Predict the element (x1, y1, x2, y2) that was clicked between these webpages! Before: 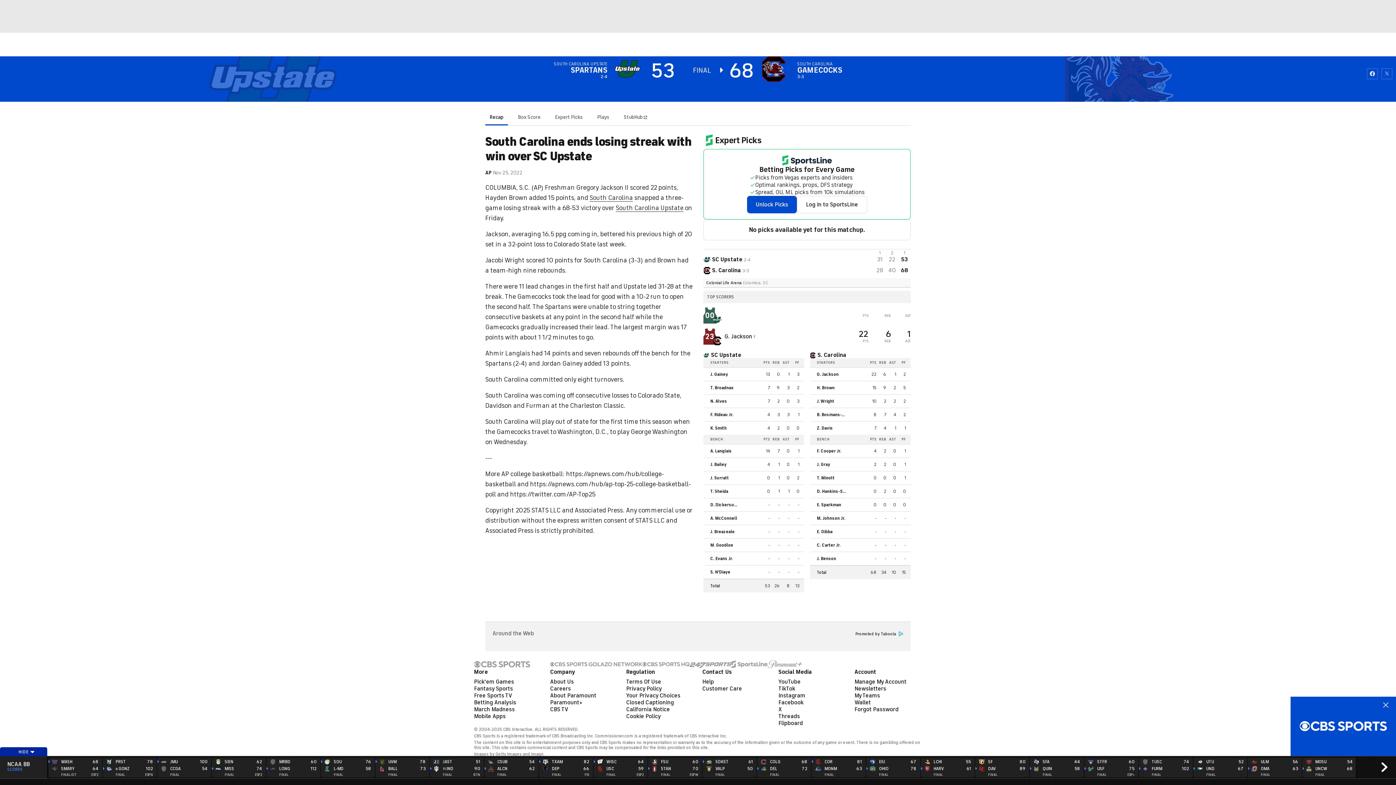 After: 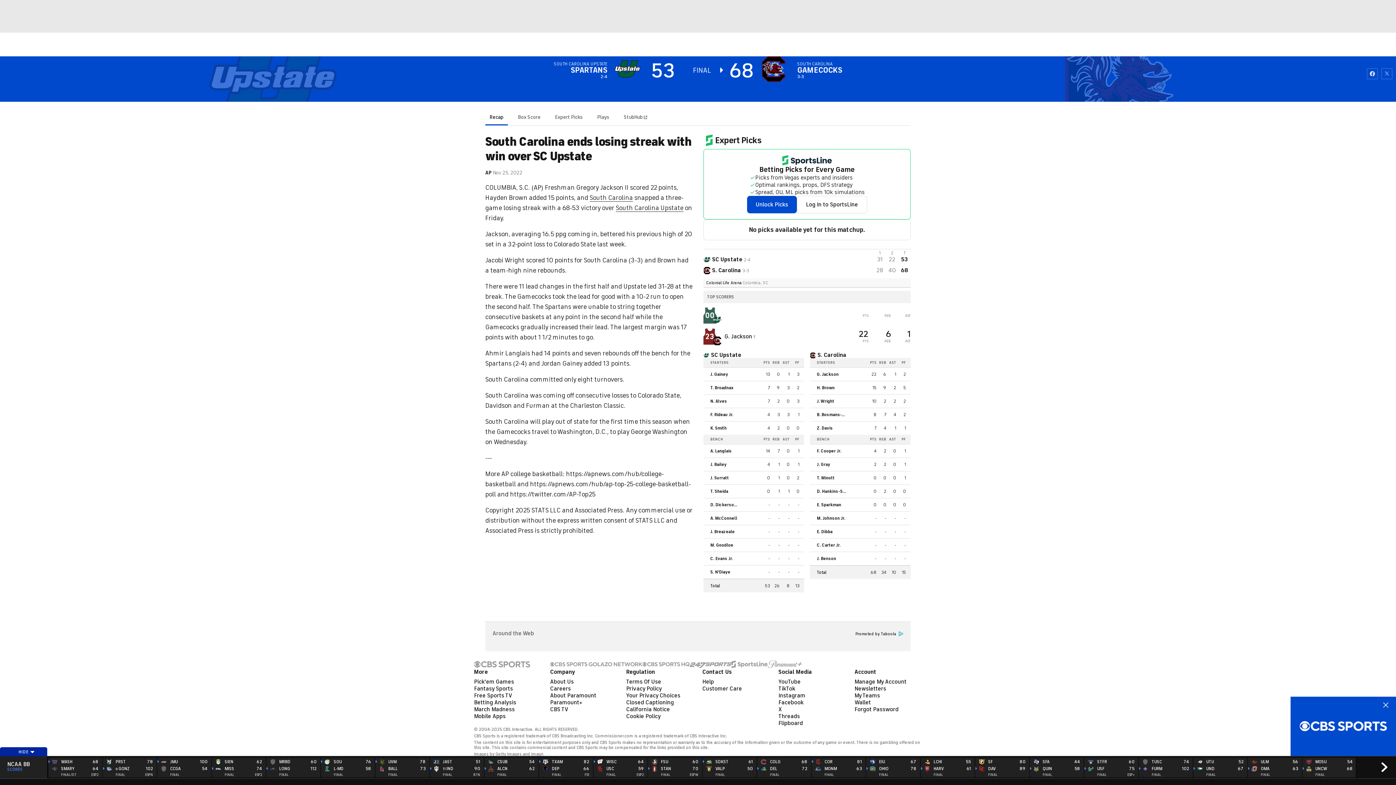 Action: label: 
	
	TXAM
DEP	82
66
FINAL	FS1 bbox: (538, 758, 593, 777)